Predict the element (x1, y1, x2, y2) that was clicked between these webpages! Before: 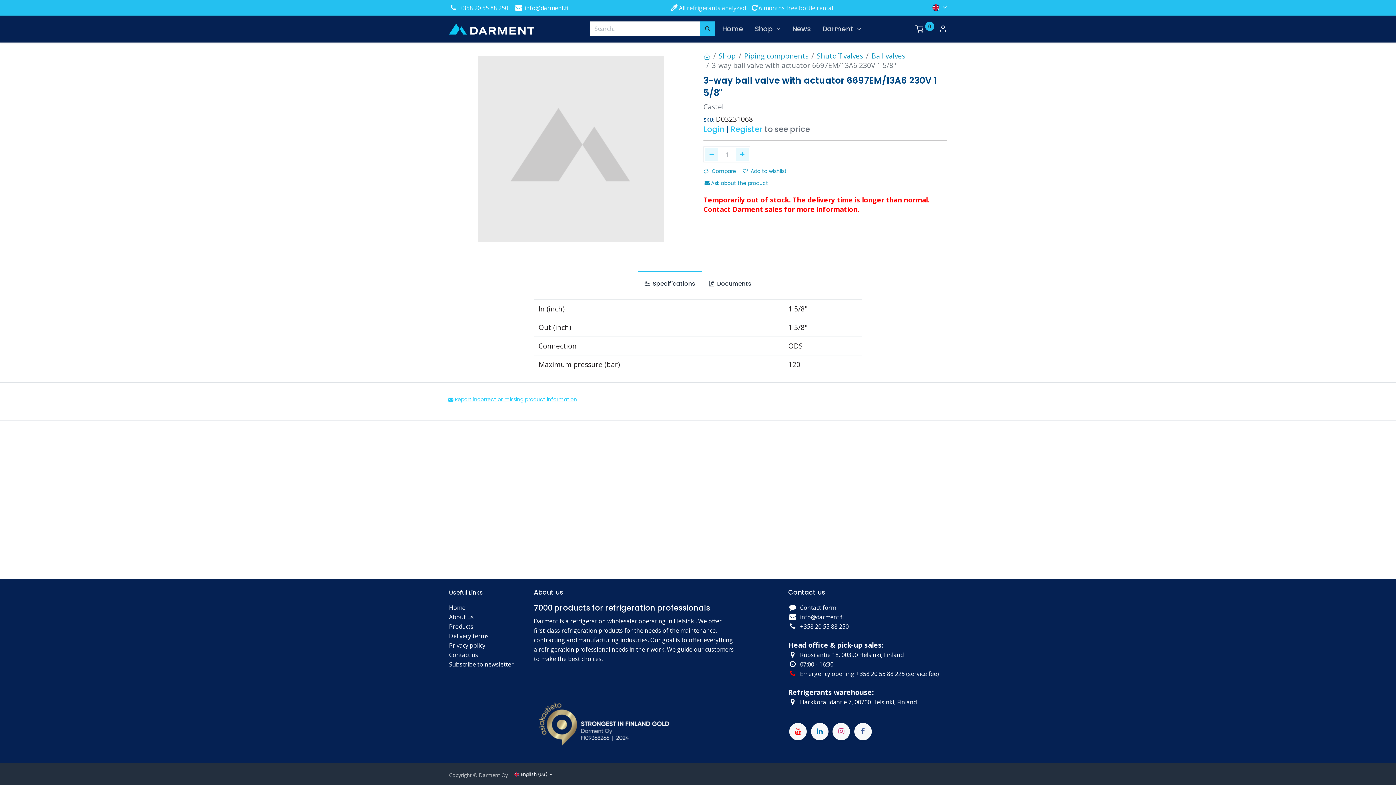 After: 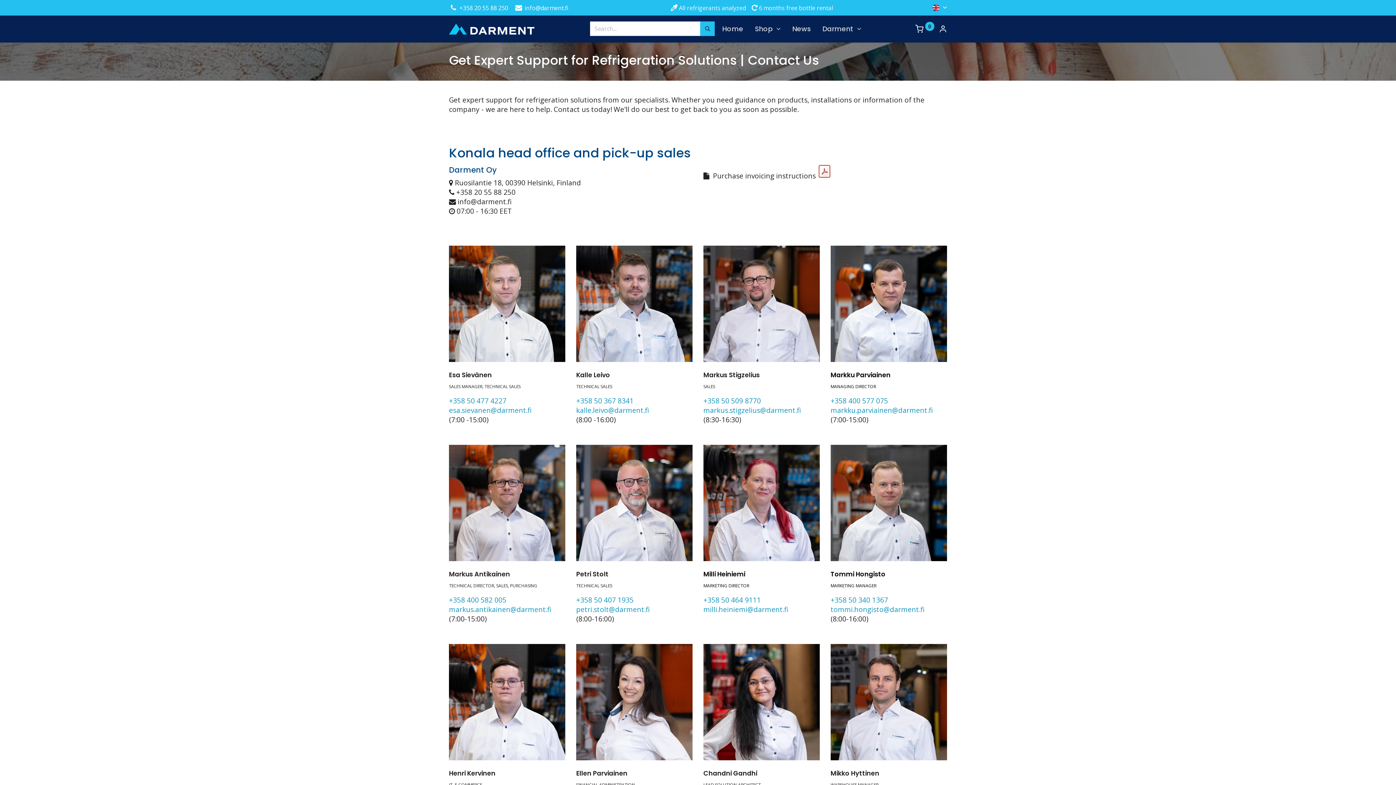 Action: bbox: (788, 687, 873, 697) label: Refrigerants warehouse: